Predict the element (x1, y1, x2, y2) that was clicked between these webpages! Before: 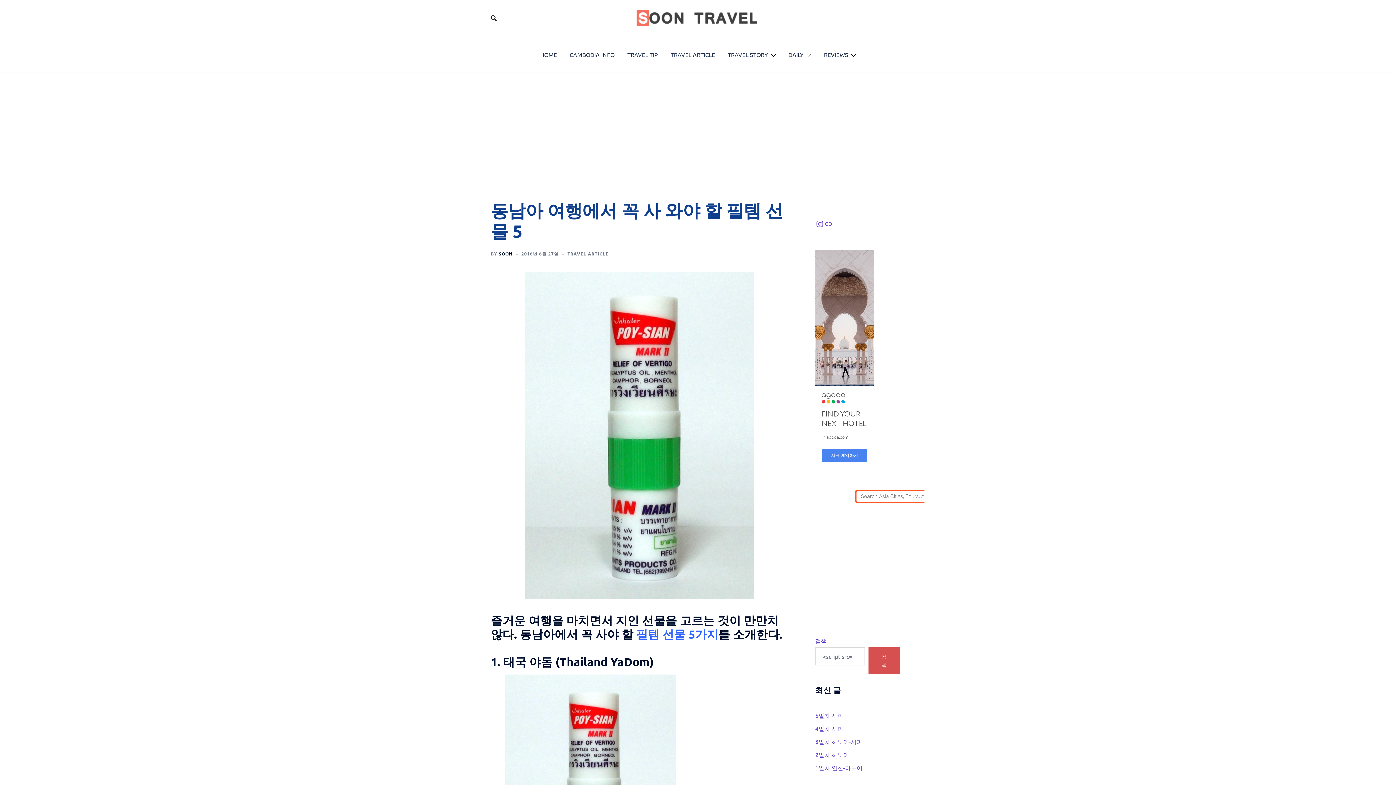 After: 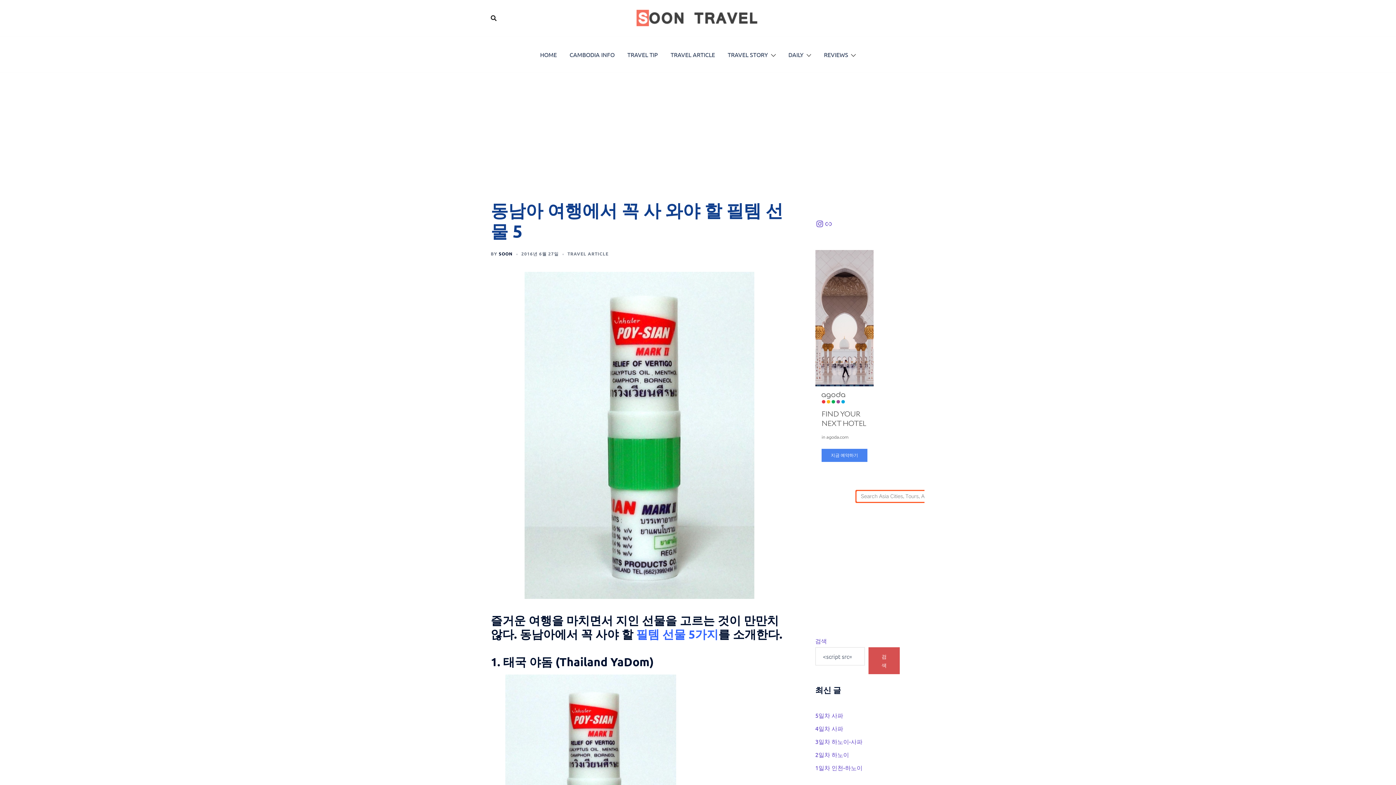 Action: label: 2016년 6월 27일 bbox: (521, 250, 558, 256)